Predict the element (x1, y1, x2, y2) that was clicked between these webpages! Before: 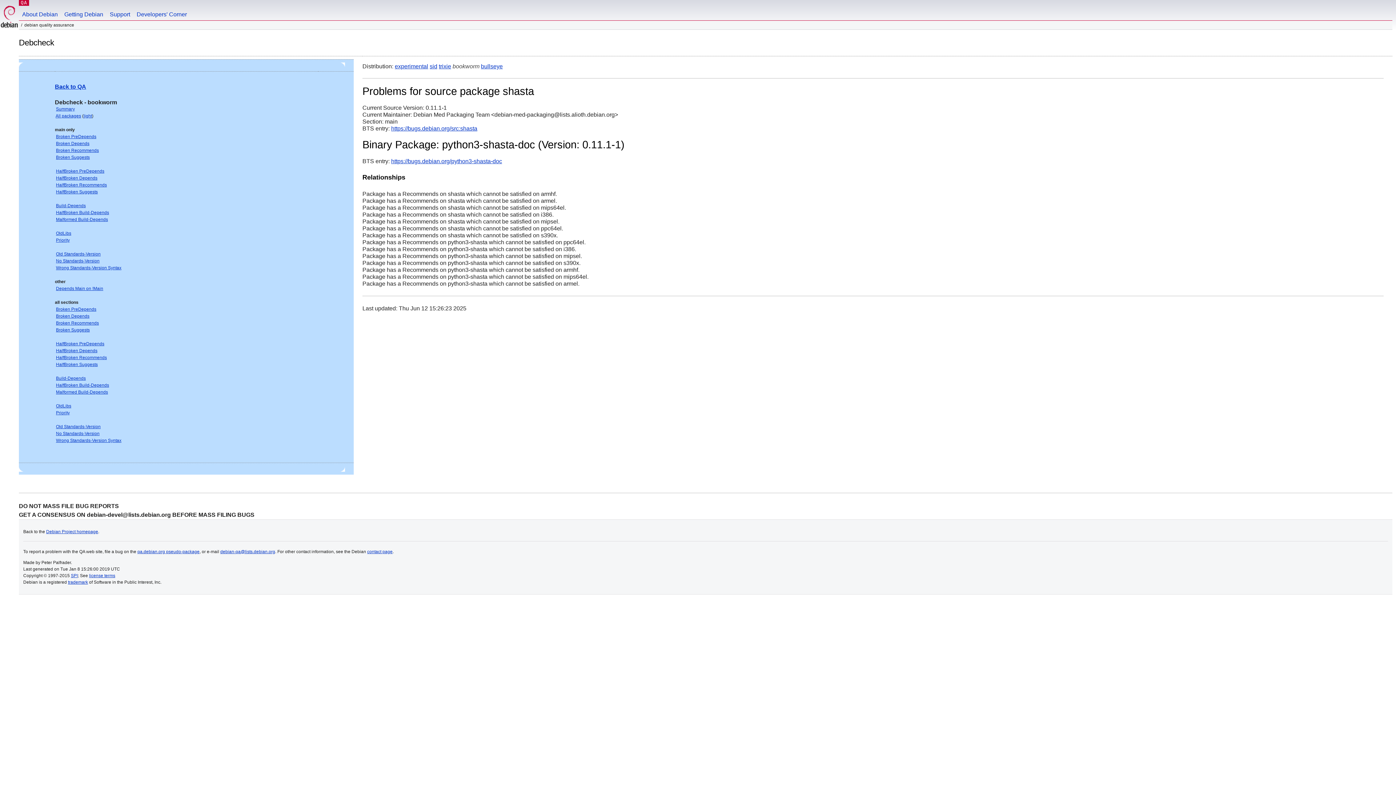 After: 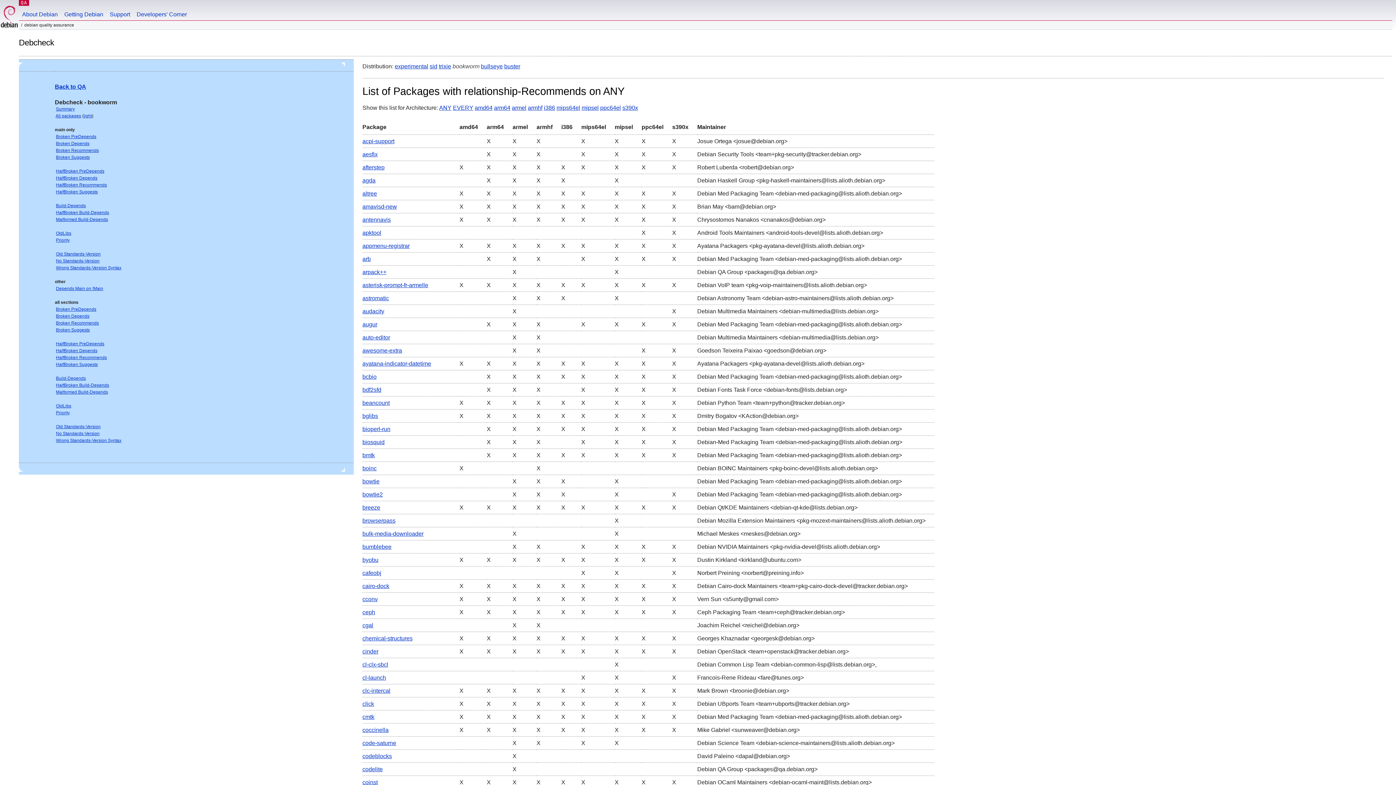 Action: bbox: (56, 320, 98, 325) label: Broken Recommends